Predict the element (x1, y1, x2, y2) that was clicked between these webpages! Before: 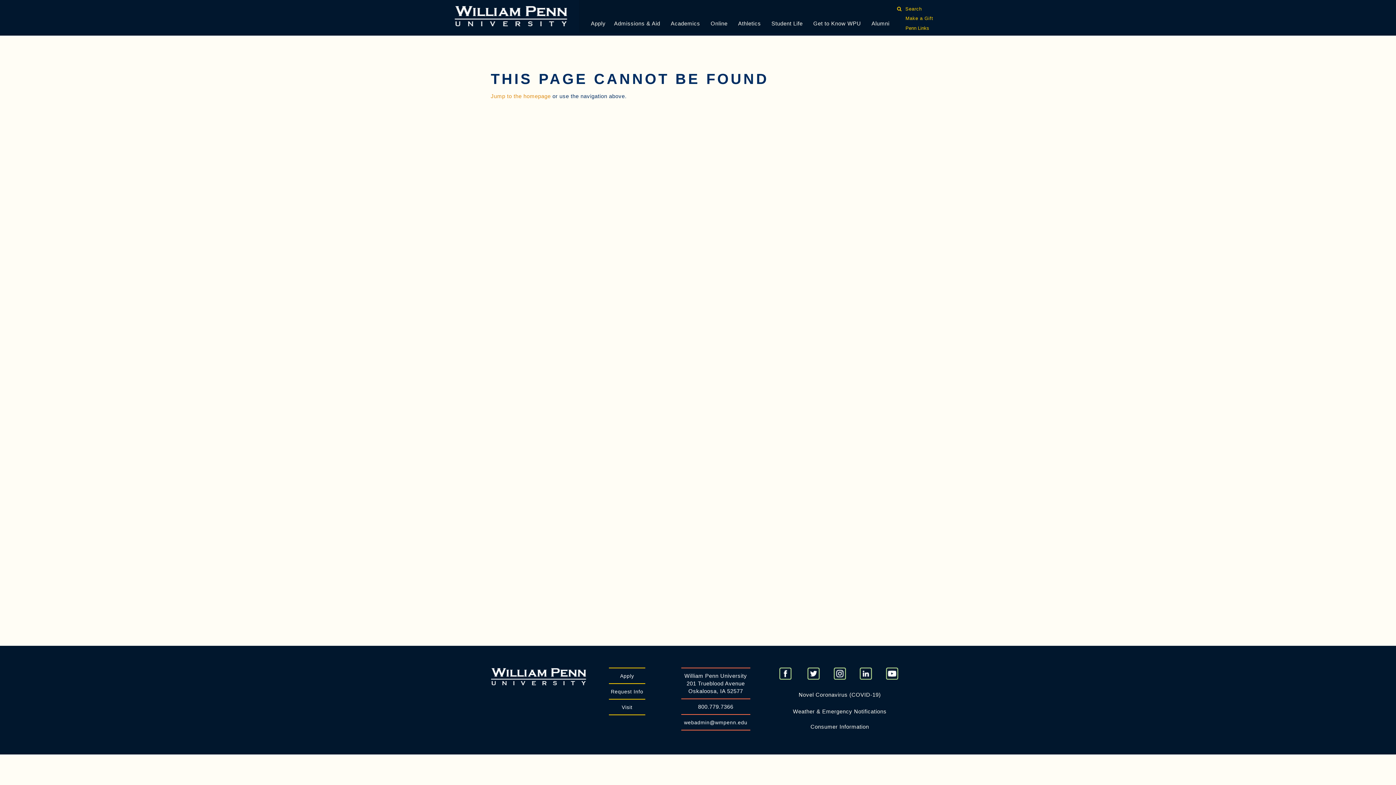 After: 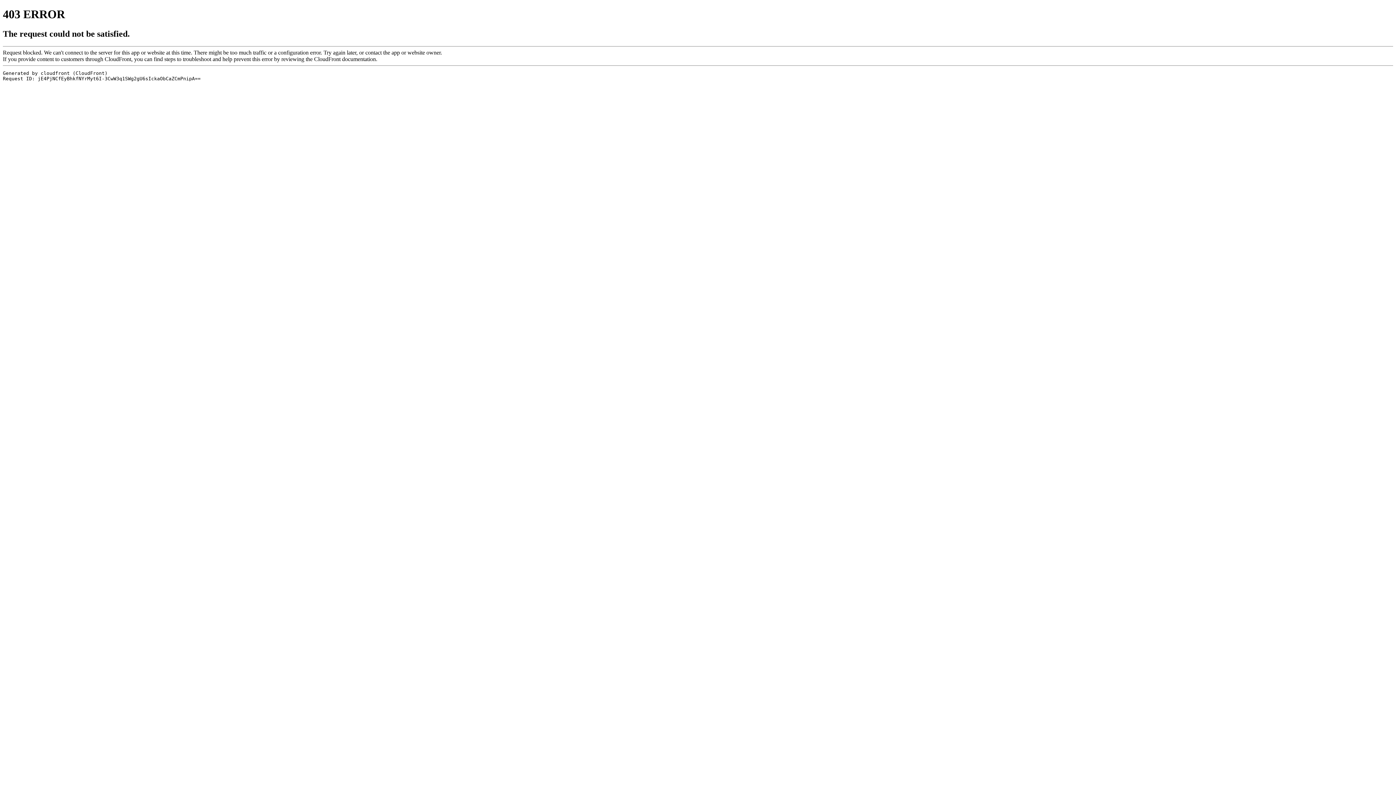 Action: label: Athletics bbox: (738, 0, 763, 29)